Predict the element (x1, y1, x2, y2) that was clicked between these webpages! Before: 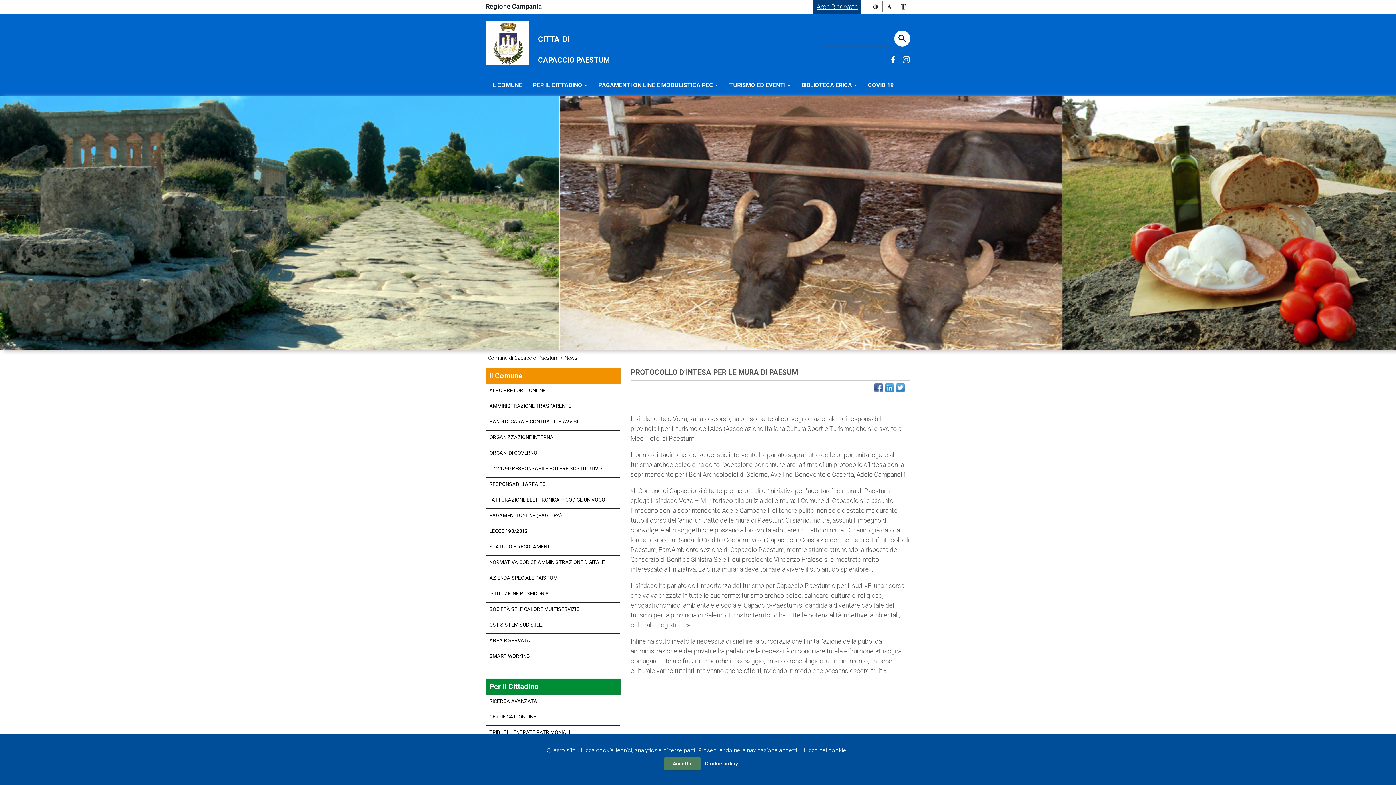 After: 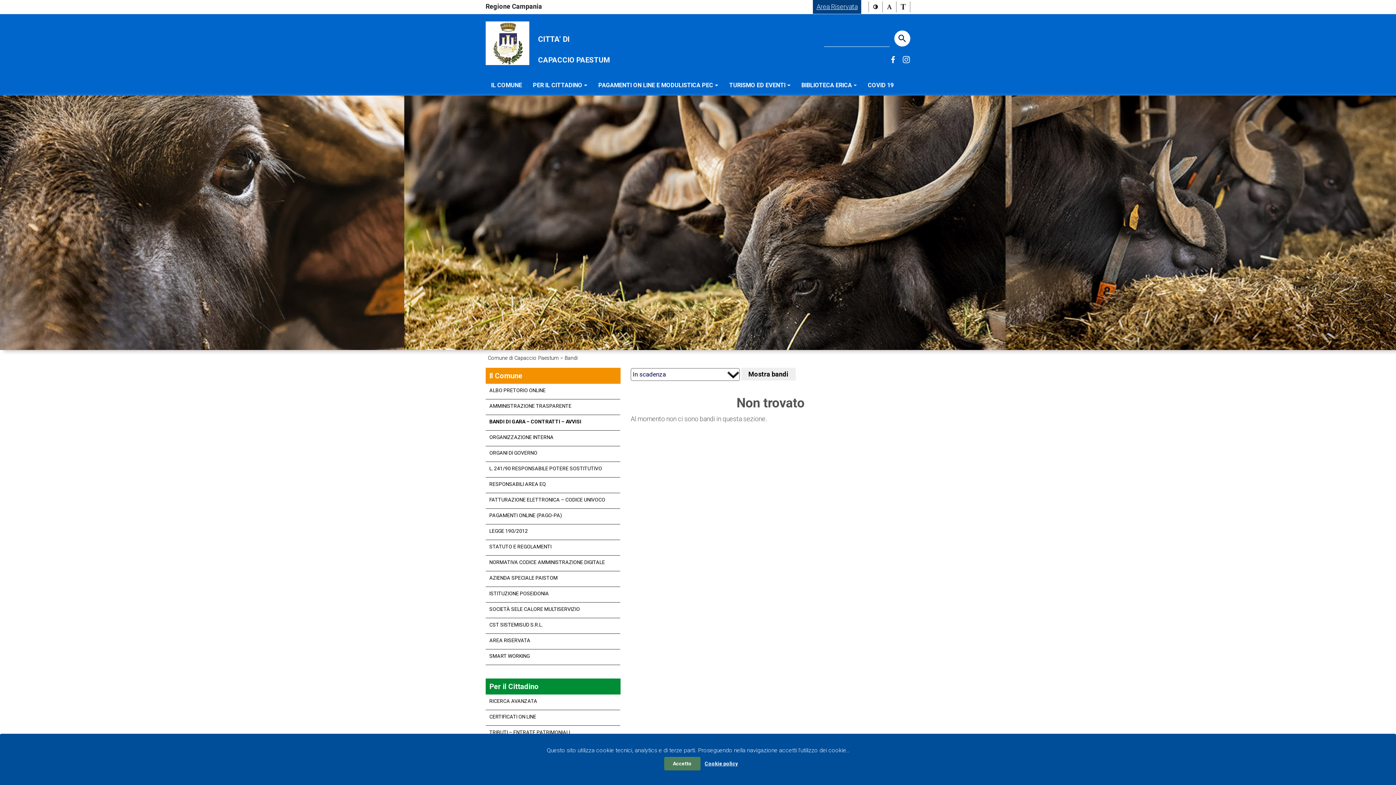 Action: label: BANDI DI GARA – CONTRATTI – AVVISI bbox: (489, 415, 578, 430)